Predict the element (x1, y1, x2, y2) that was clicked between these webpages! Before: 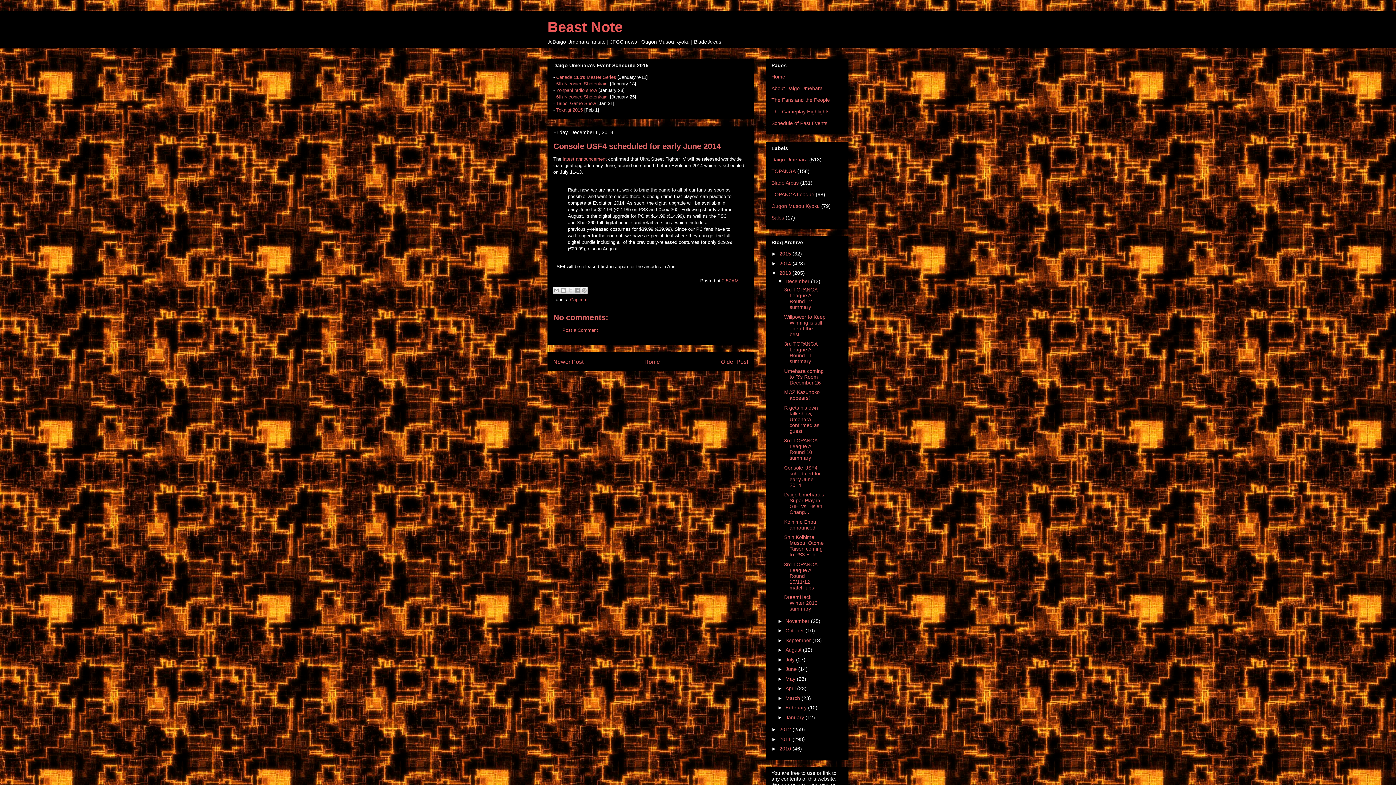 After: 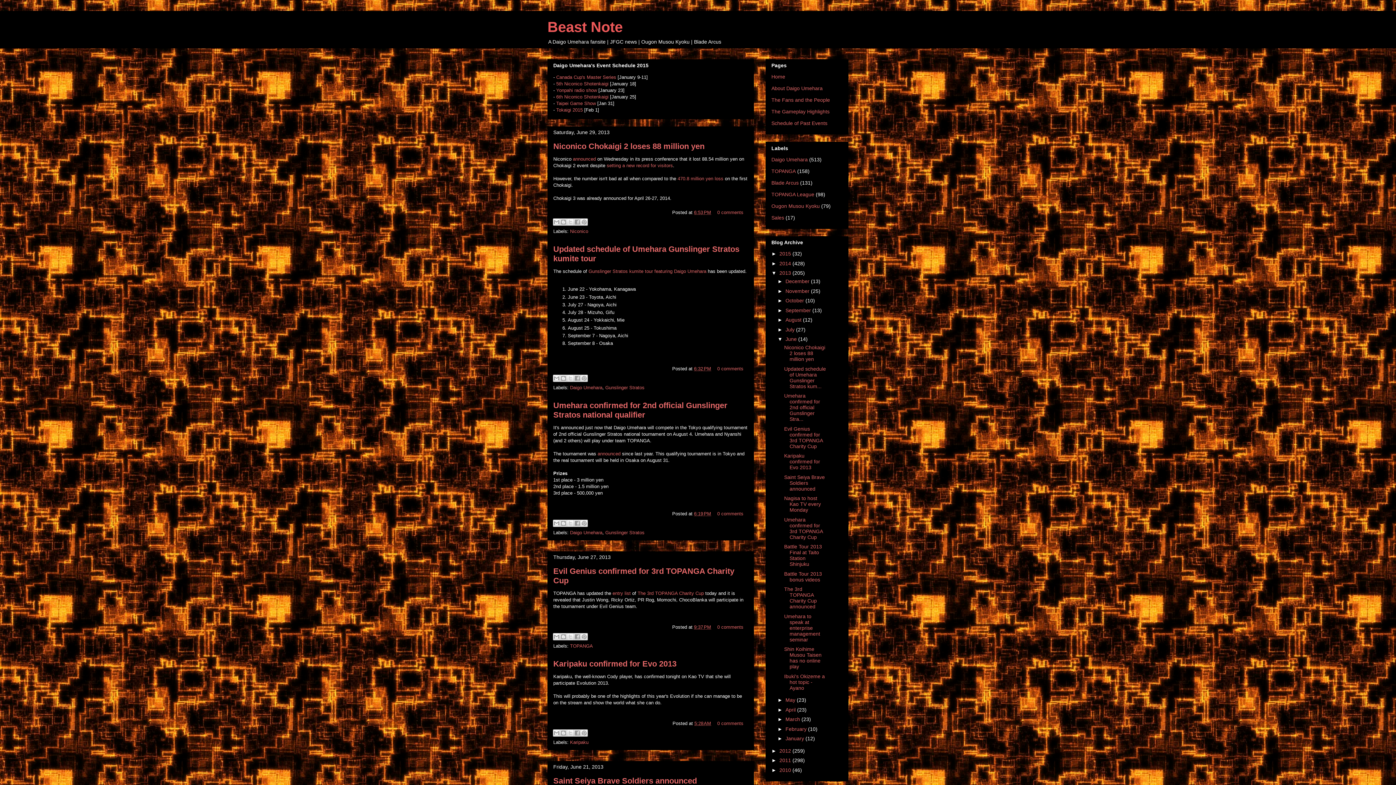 Action: label: June  bbox: (785, 666, 798, 672)